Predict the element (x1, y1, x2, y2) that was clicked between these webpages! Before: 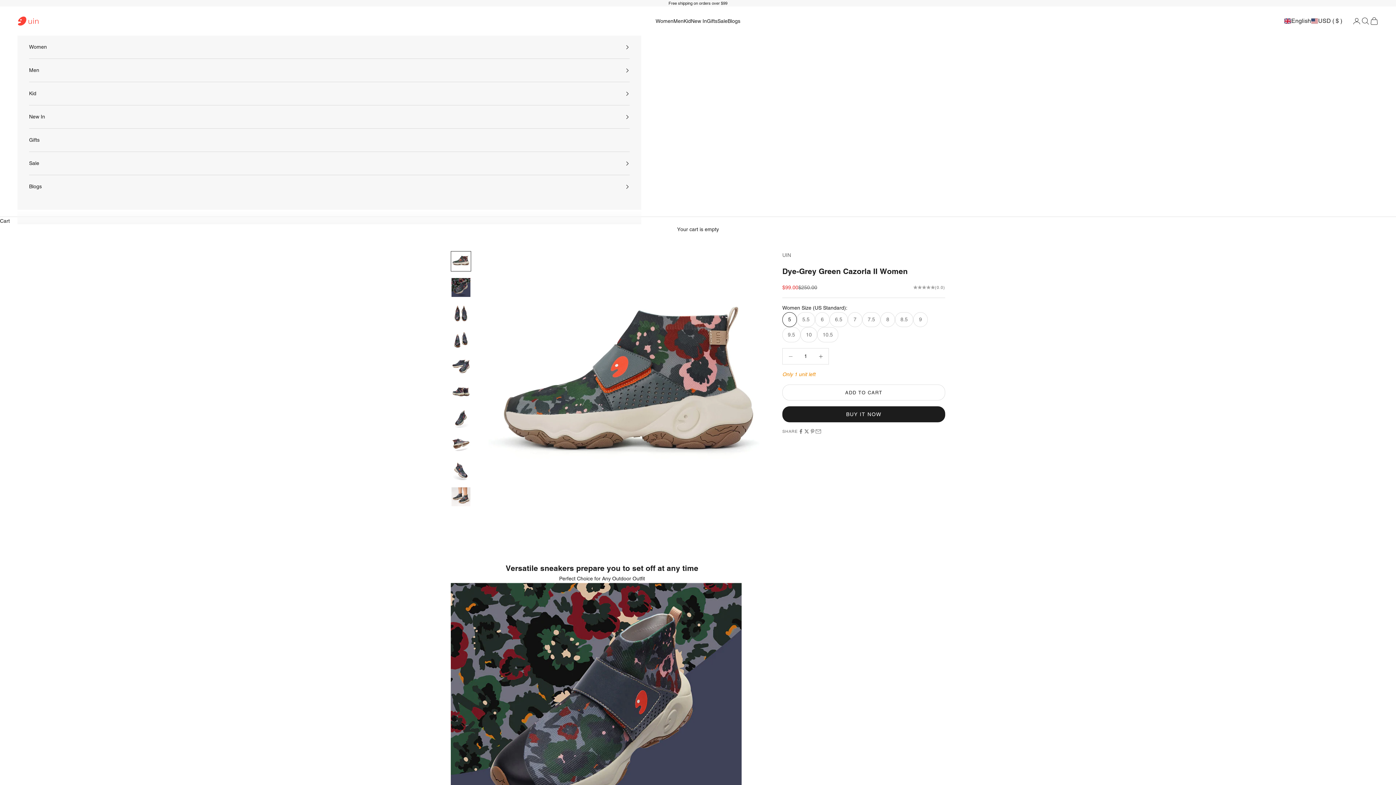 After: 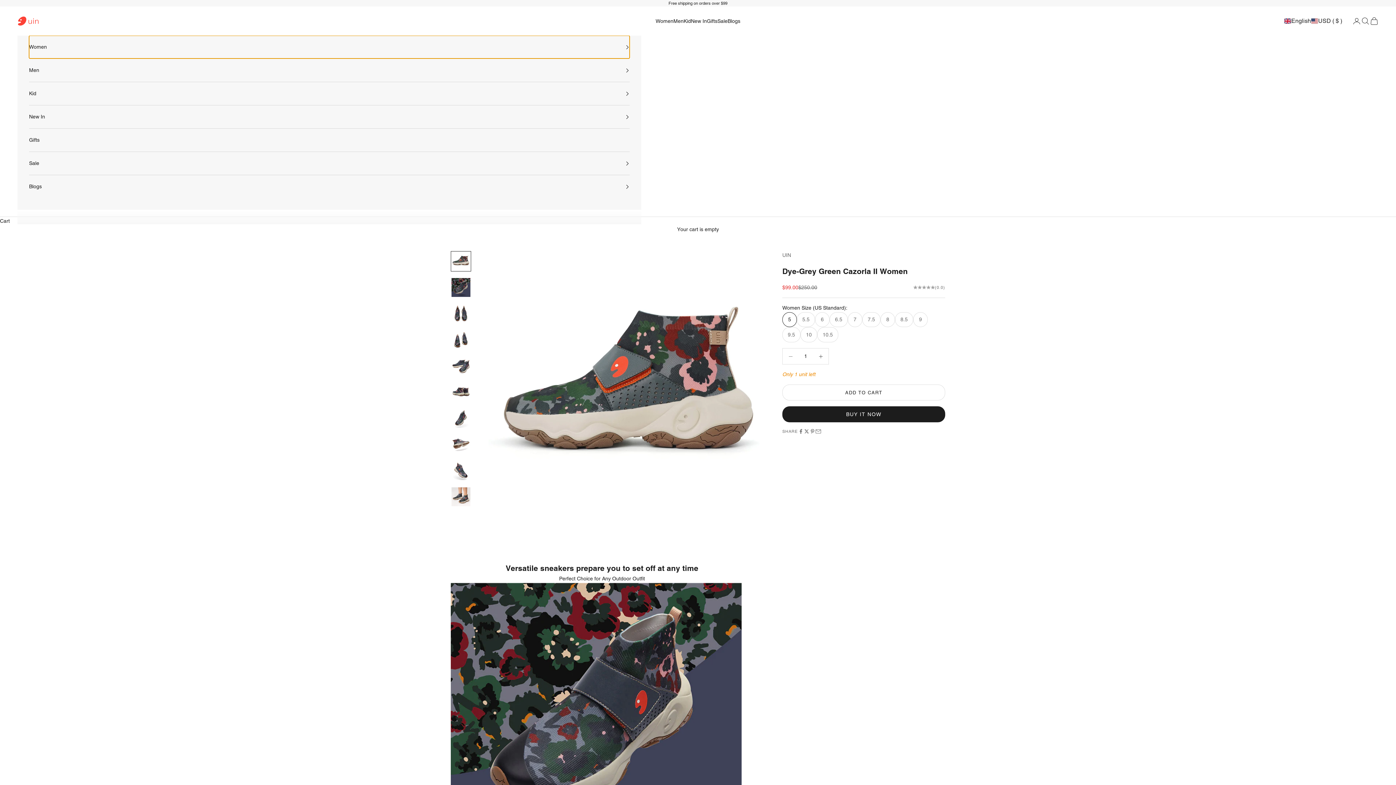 Action: label: Women bbox: (29, 35, 629, 58)